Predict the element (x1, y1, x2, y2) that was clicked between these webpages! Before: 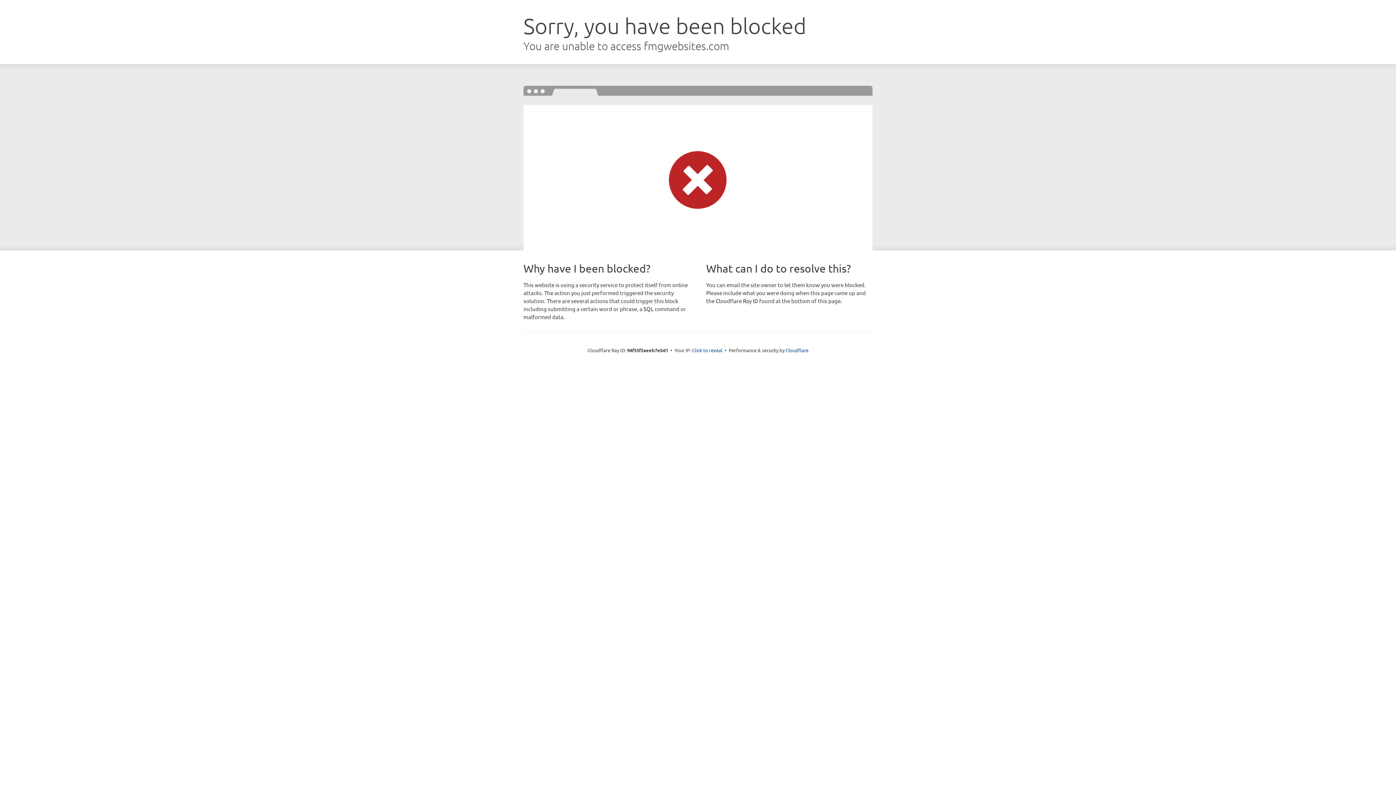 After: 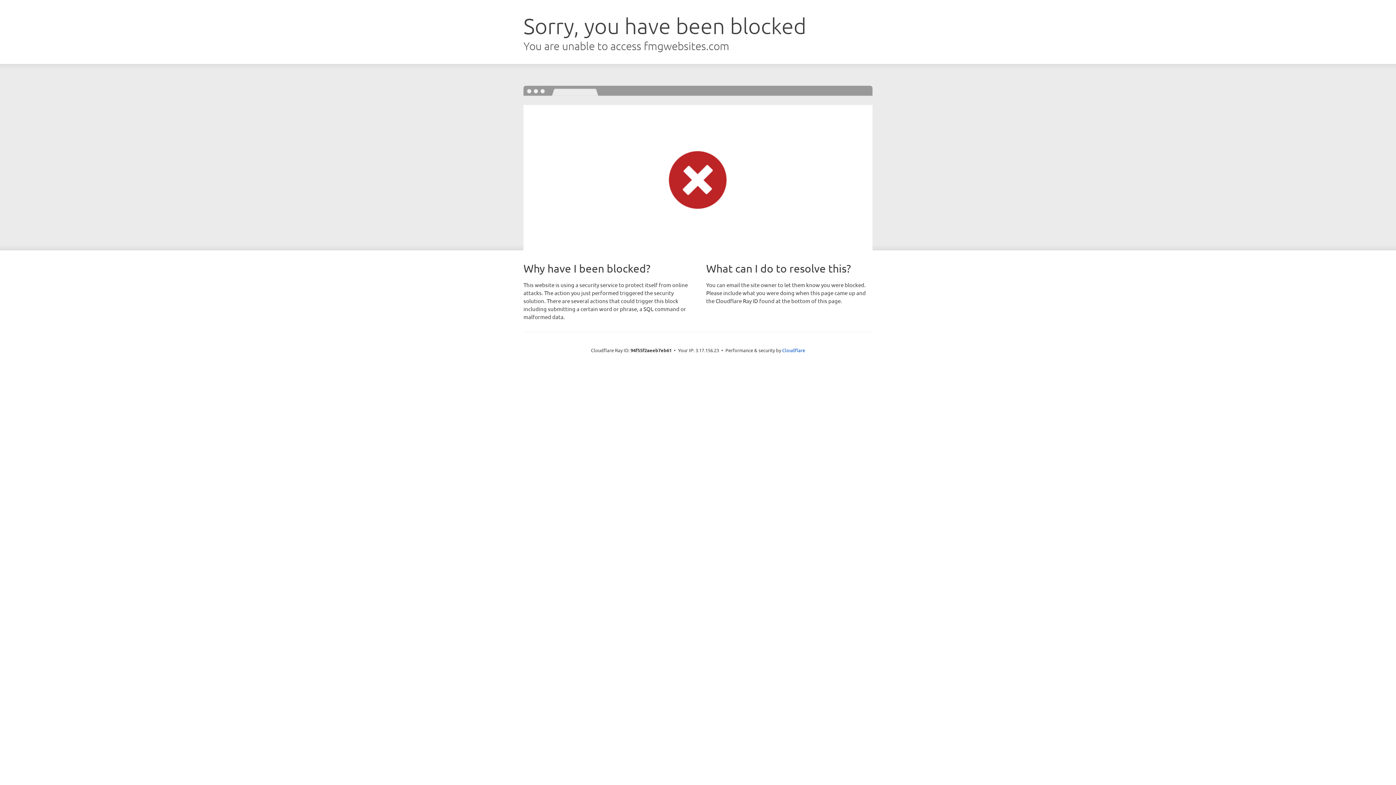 Action: label: Click to reveal bbox: (692, 346, 722, 353)